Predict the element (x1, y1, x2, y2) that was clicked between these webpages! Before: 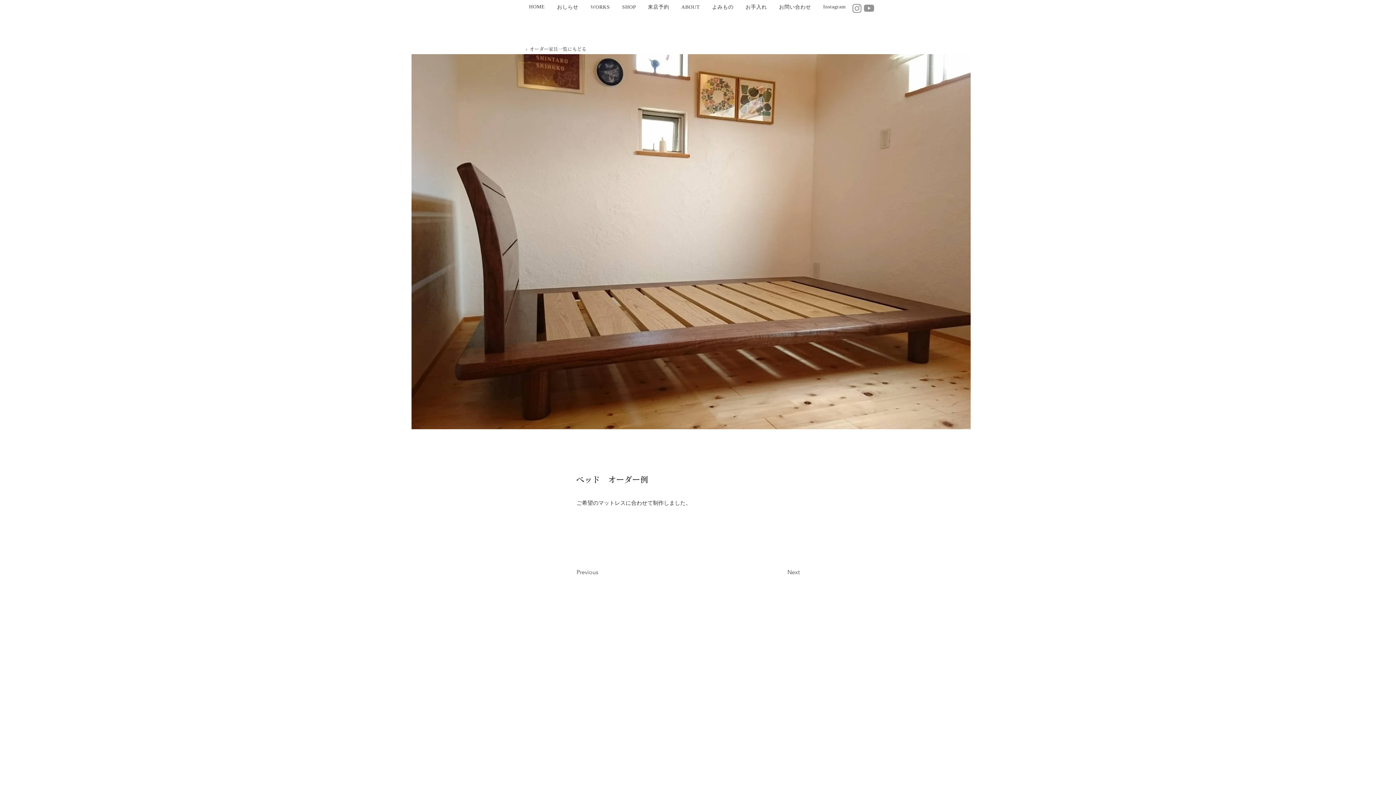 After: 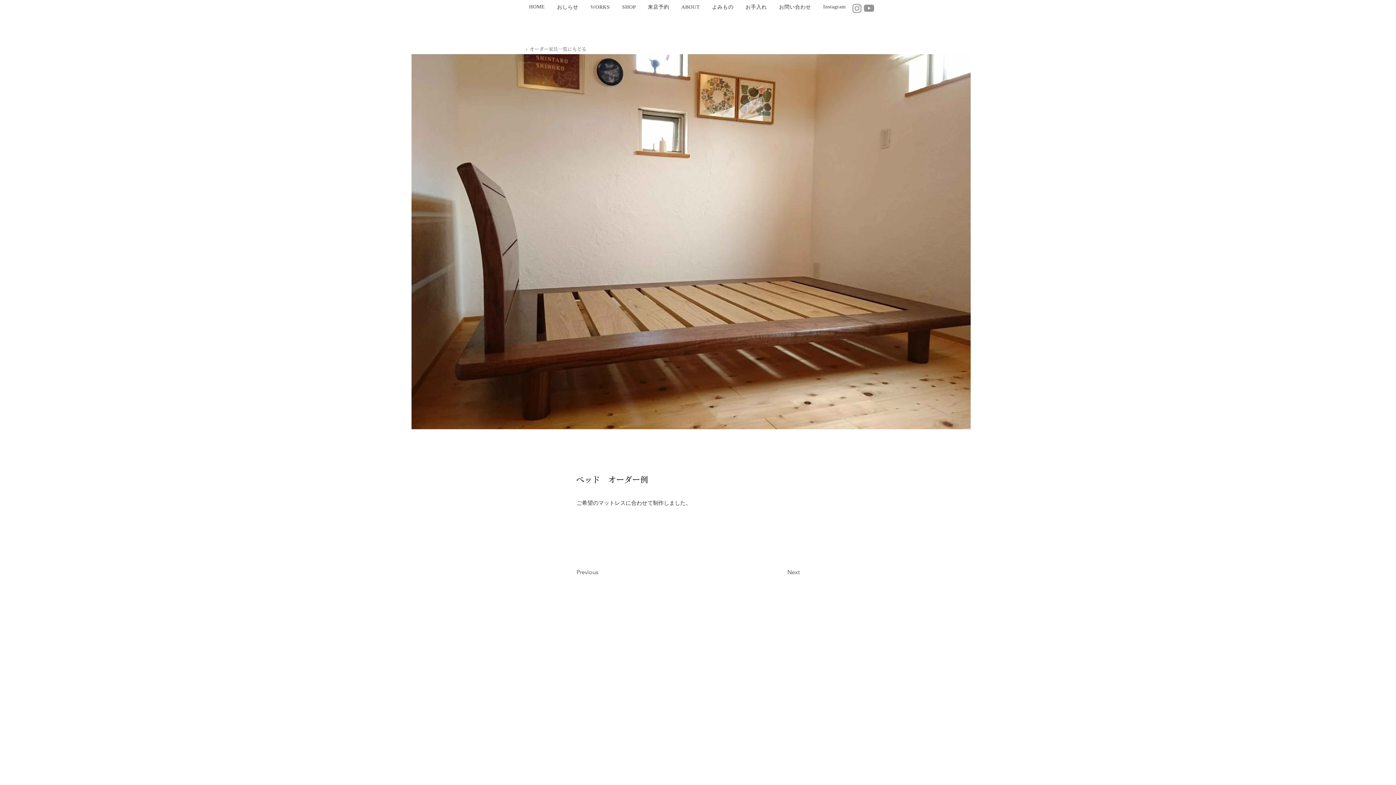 Action: label: < オーダー家具一覧にもどる bbox: (525, 42, 587, 56)